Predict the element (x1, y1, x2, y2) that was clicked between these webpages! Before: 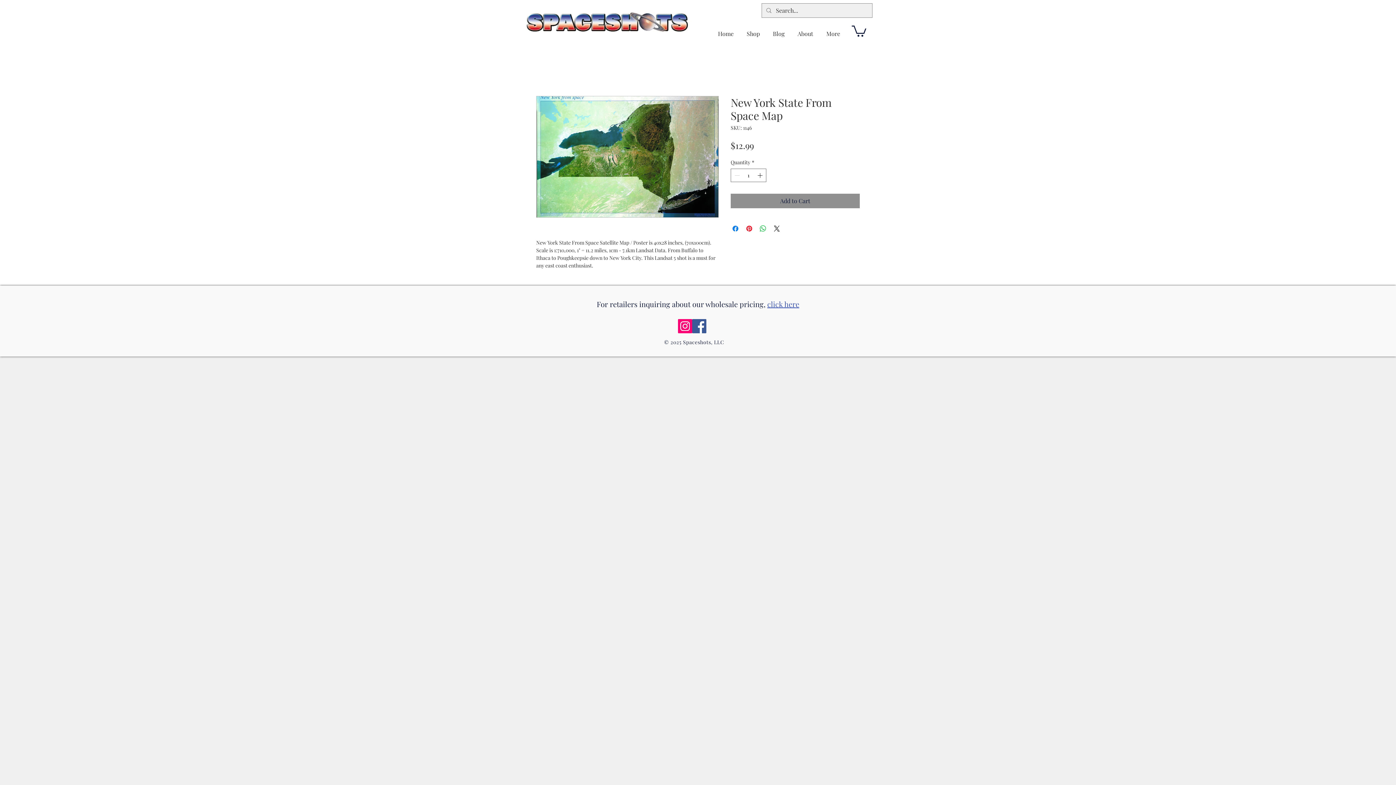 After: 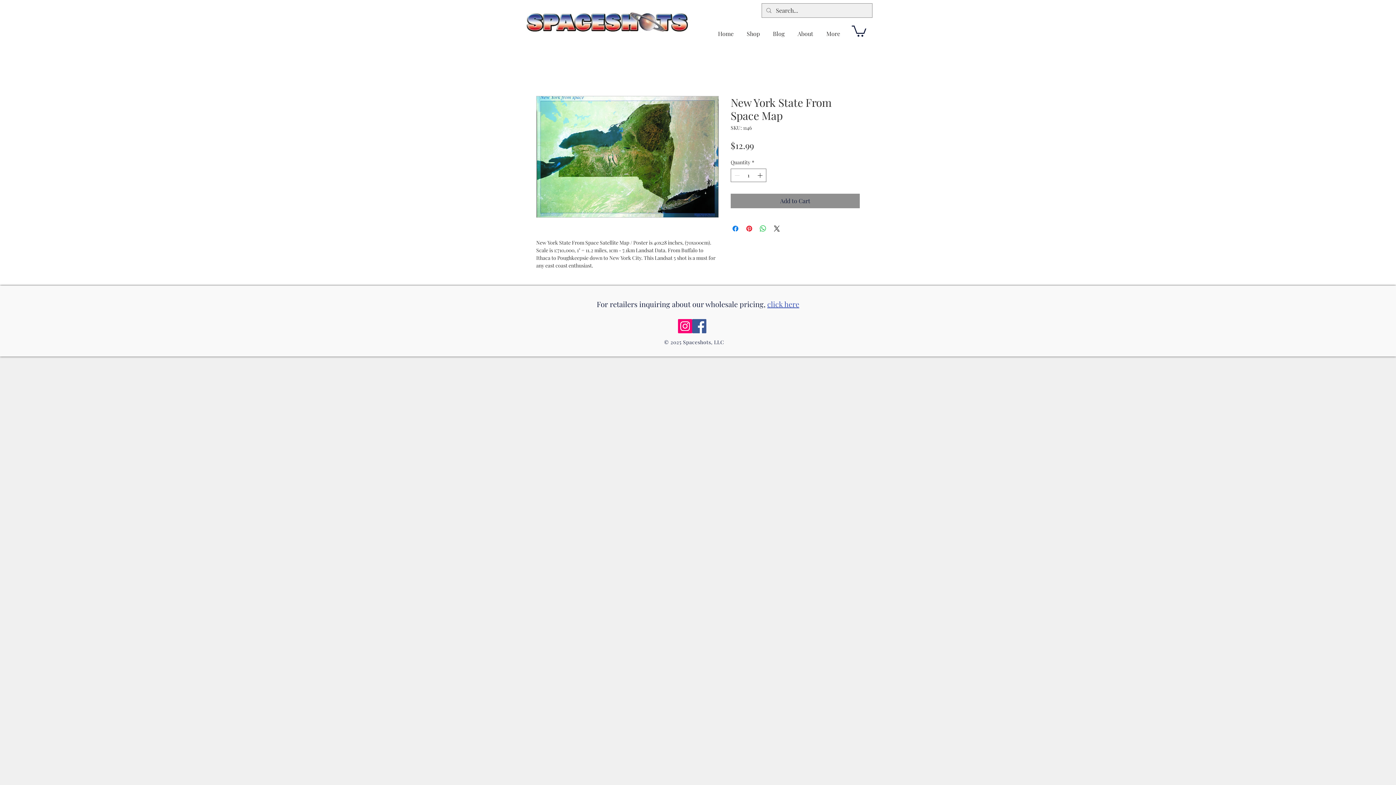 Action: bbox: (852, 24, 866, 36)